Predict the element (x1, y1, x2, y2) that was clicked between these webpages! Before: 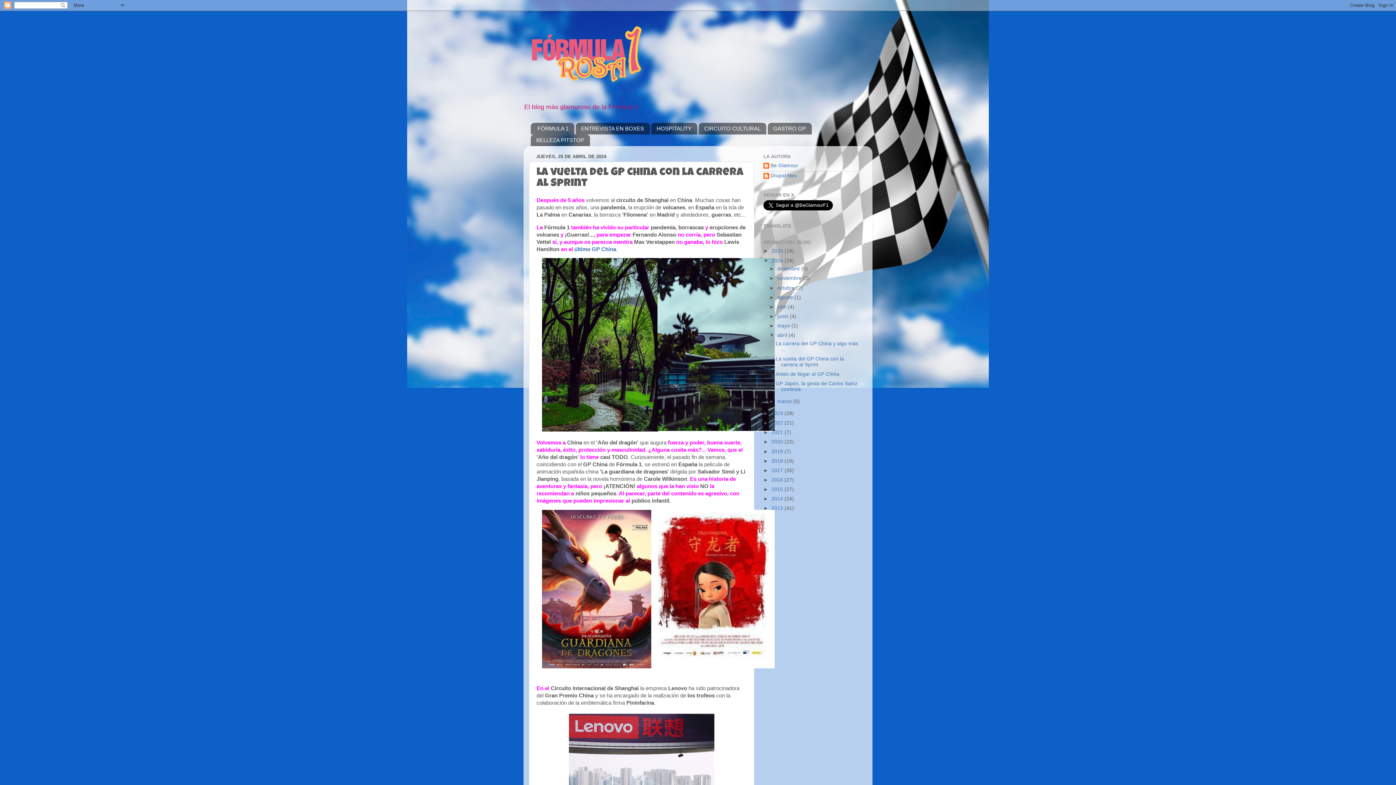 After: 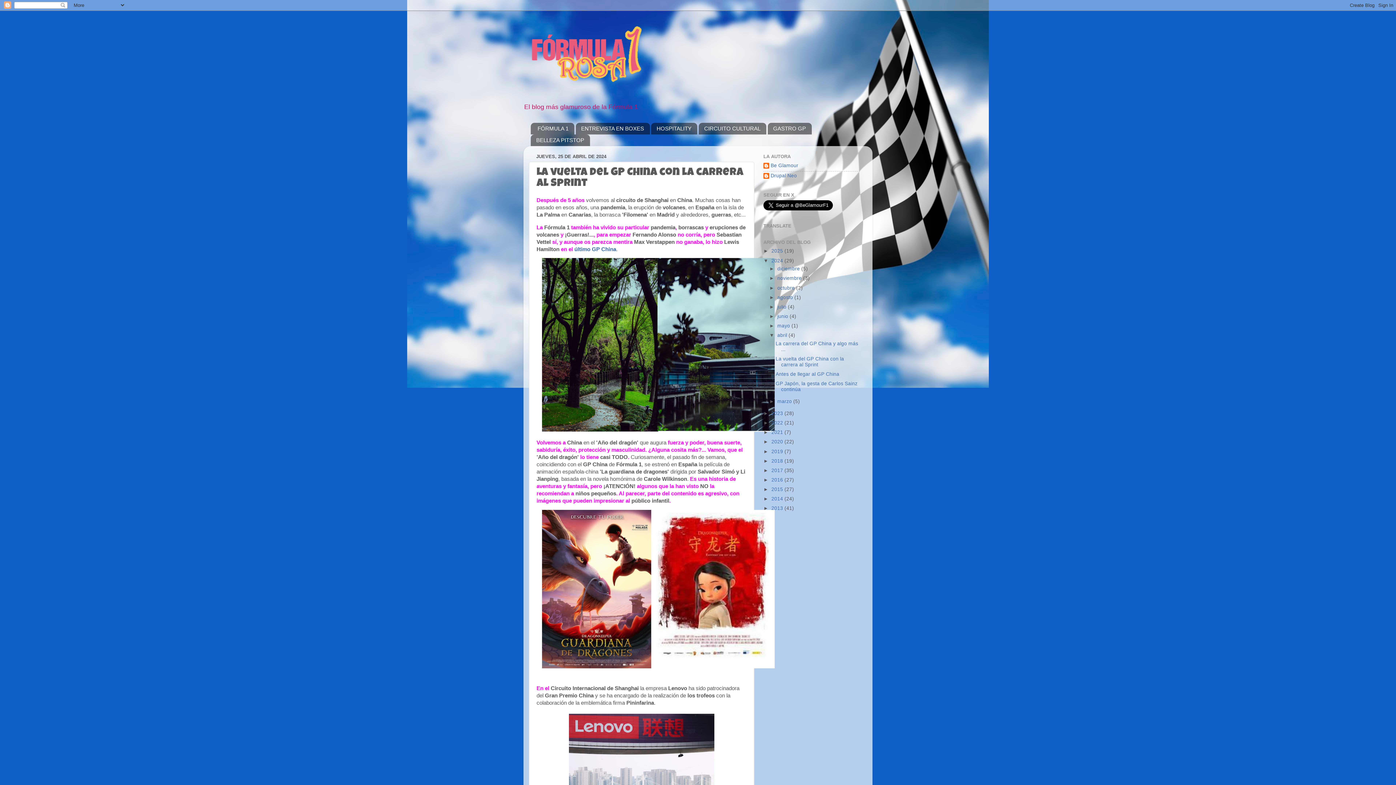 Action: bbox: (775, 356, 844, 367) label: La vuelta del GP China con la carrera al Sprint